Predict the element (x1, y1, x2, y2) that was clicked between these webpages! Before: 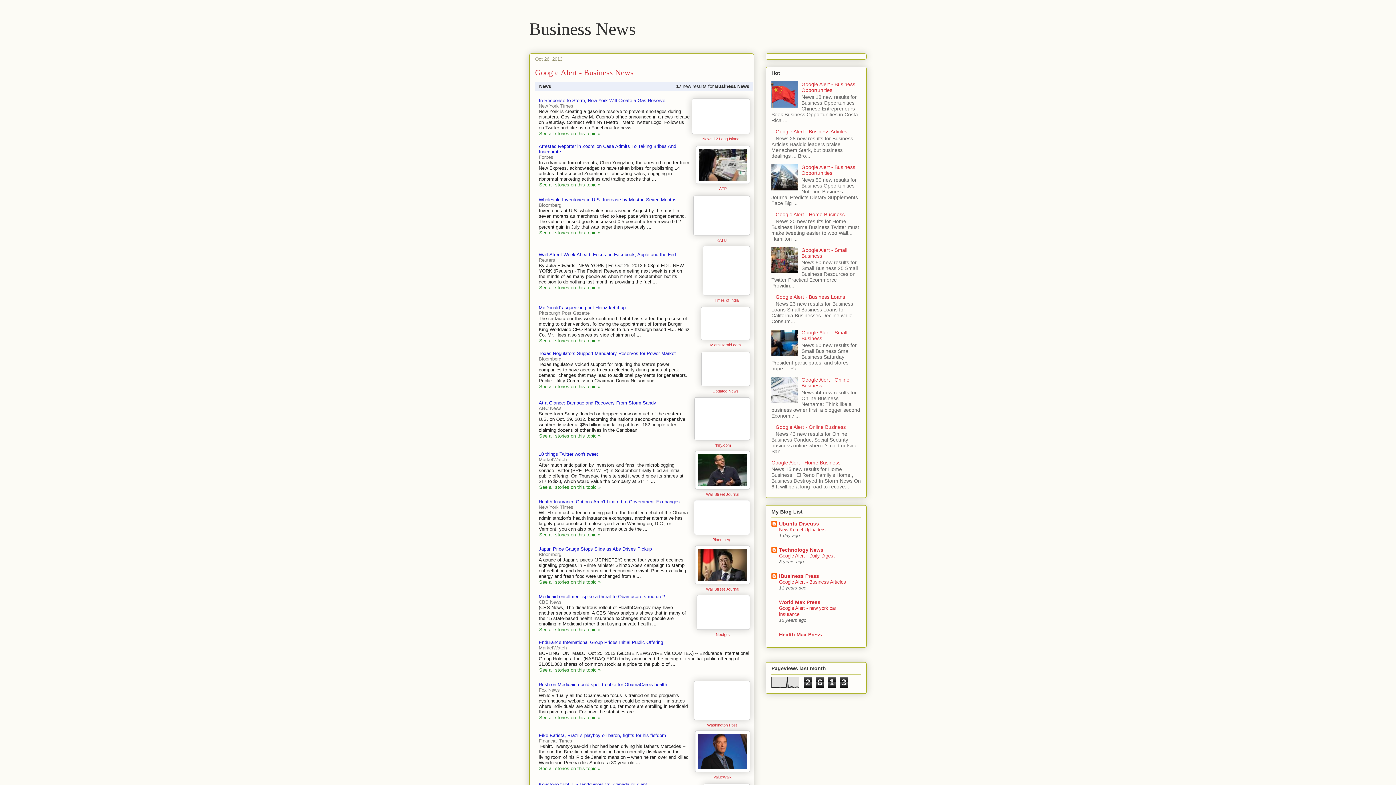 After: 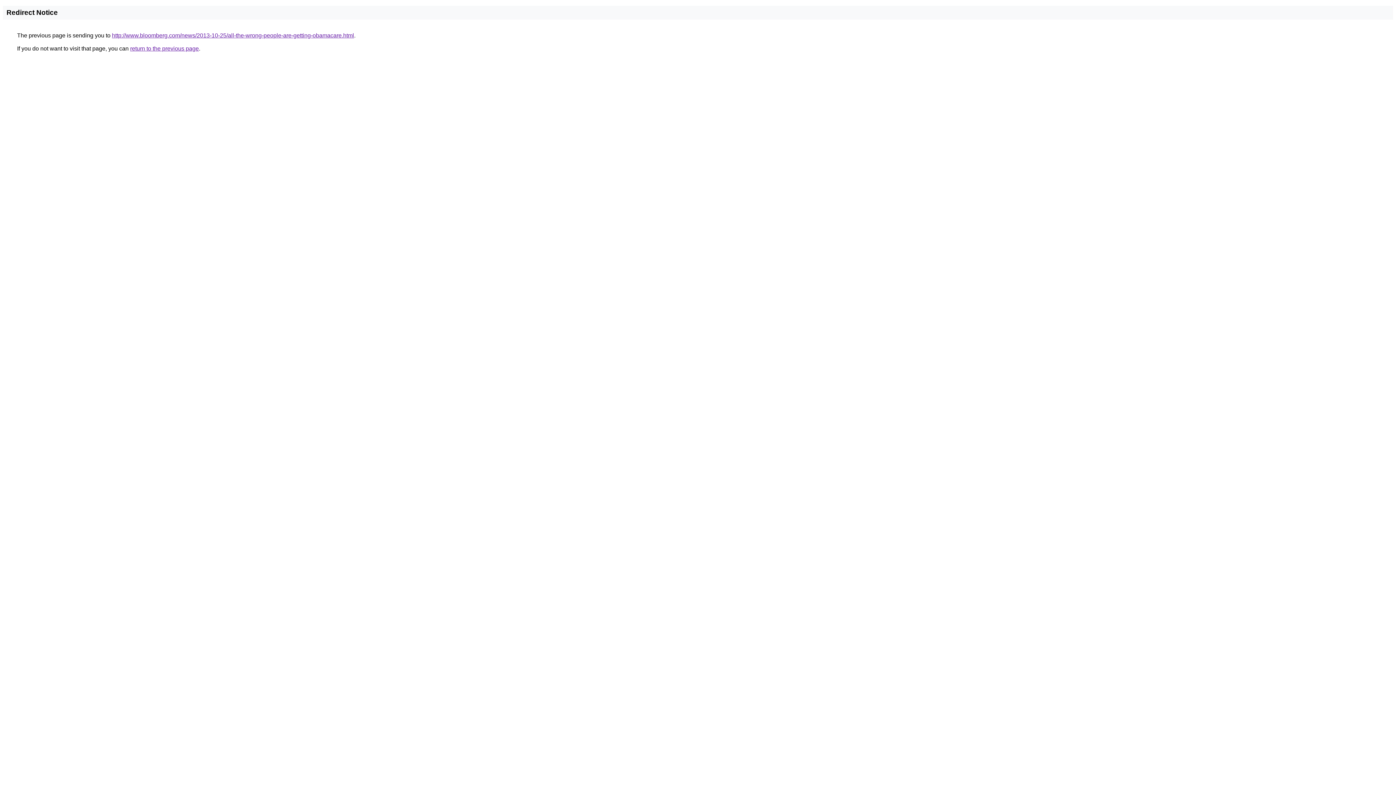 Action: label: Bloomberg bbox: (712, 537, 731, 542)